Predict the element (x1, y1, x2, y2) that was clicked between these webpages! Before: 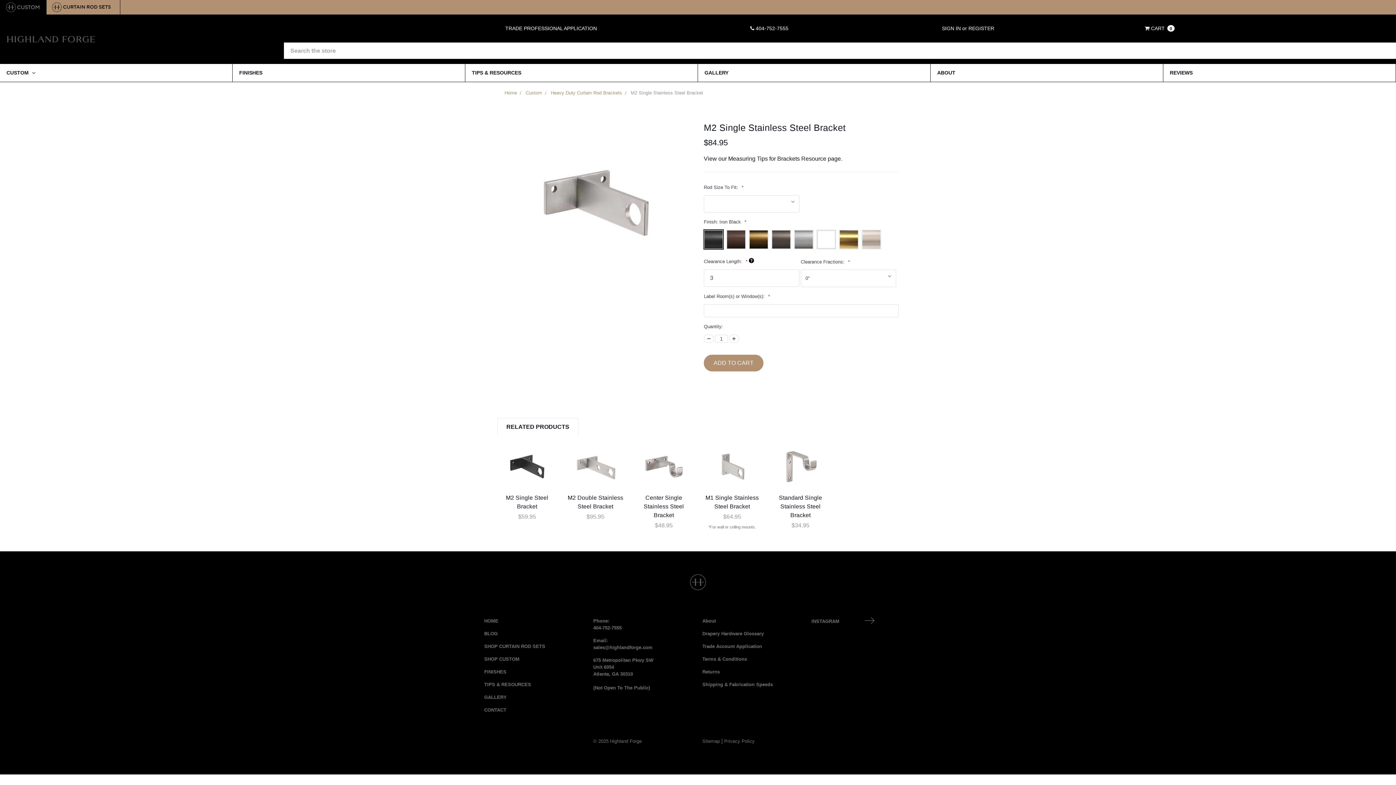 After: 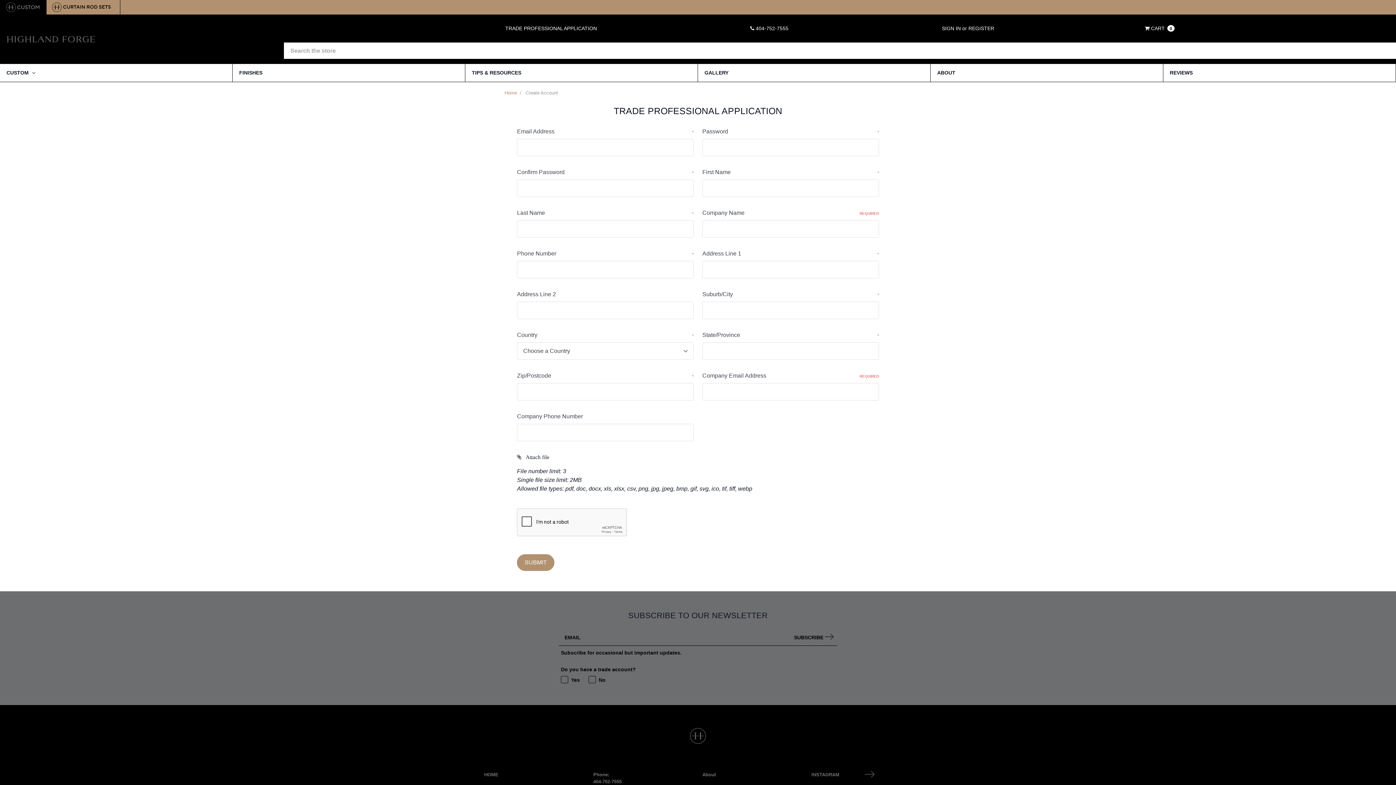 Action: label: Trade Account Application bbox: (702, 640, 766, 653)